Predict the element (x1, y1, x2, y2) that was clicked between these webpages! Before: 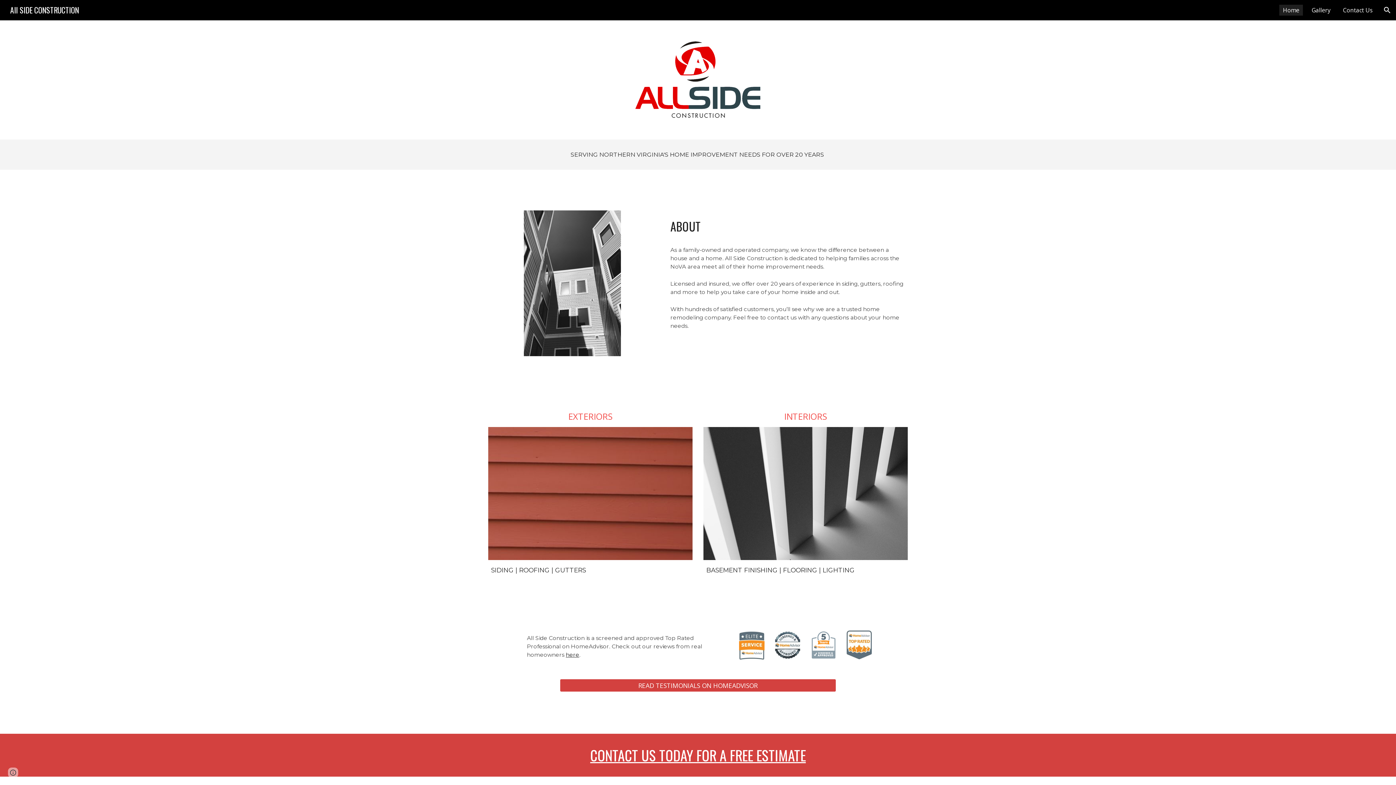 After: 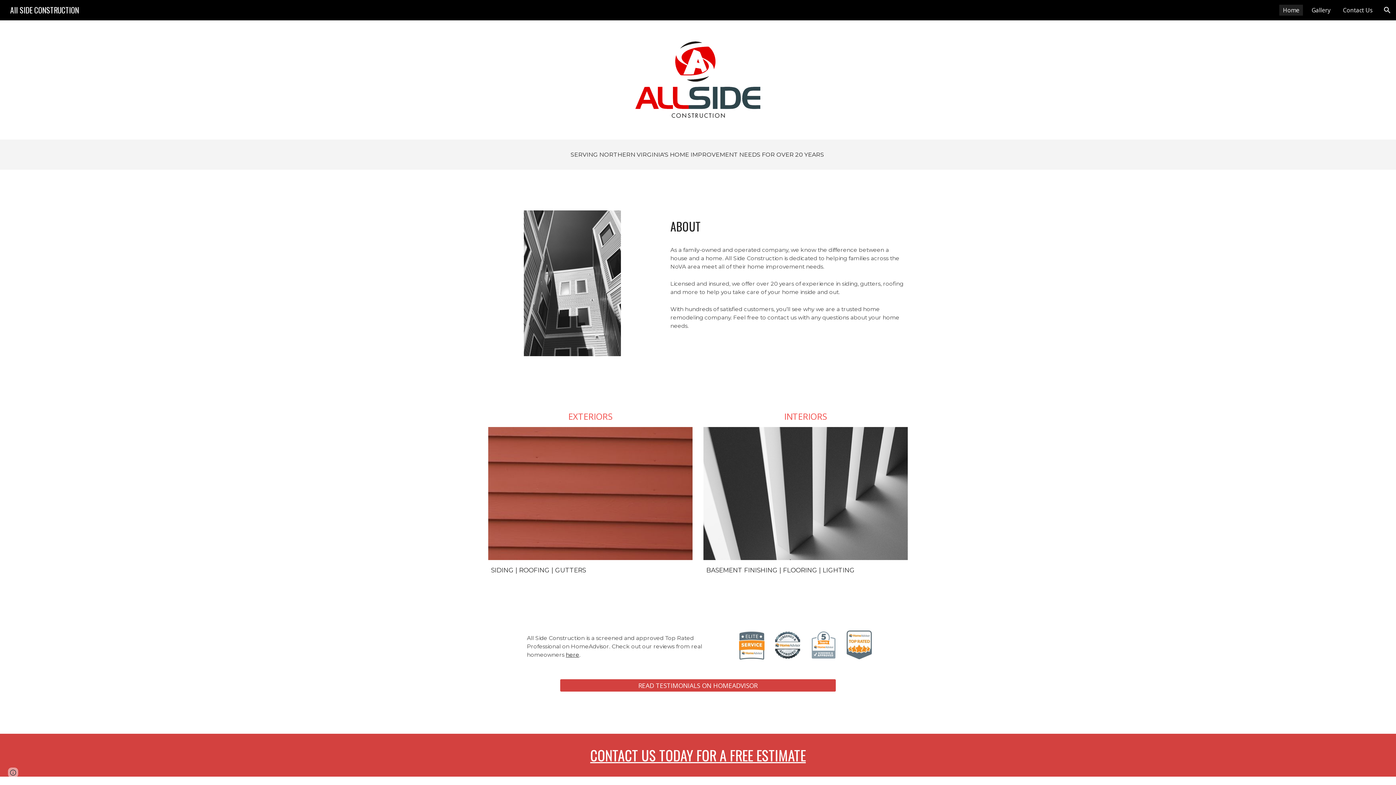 Action: bbox: (5, 3, 83, 14) label: All SIDE CONSTRUCTION